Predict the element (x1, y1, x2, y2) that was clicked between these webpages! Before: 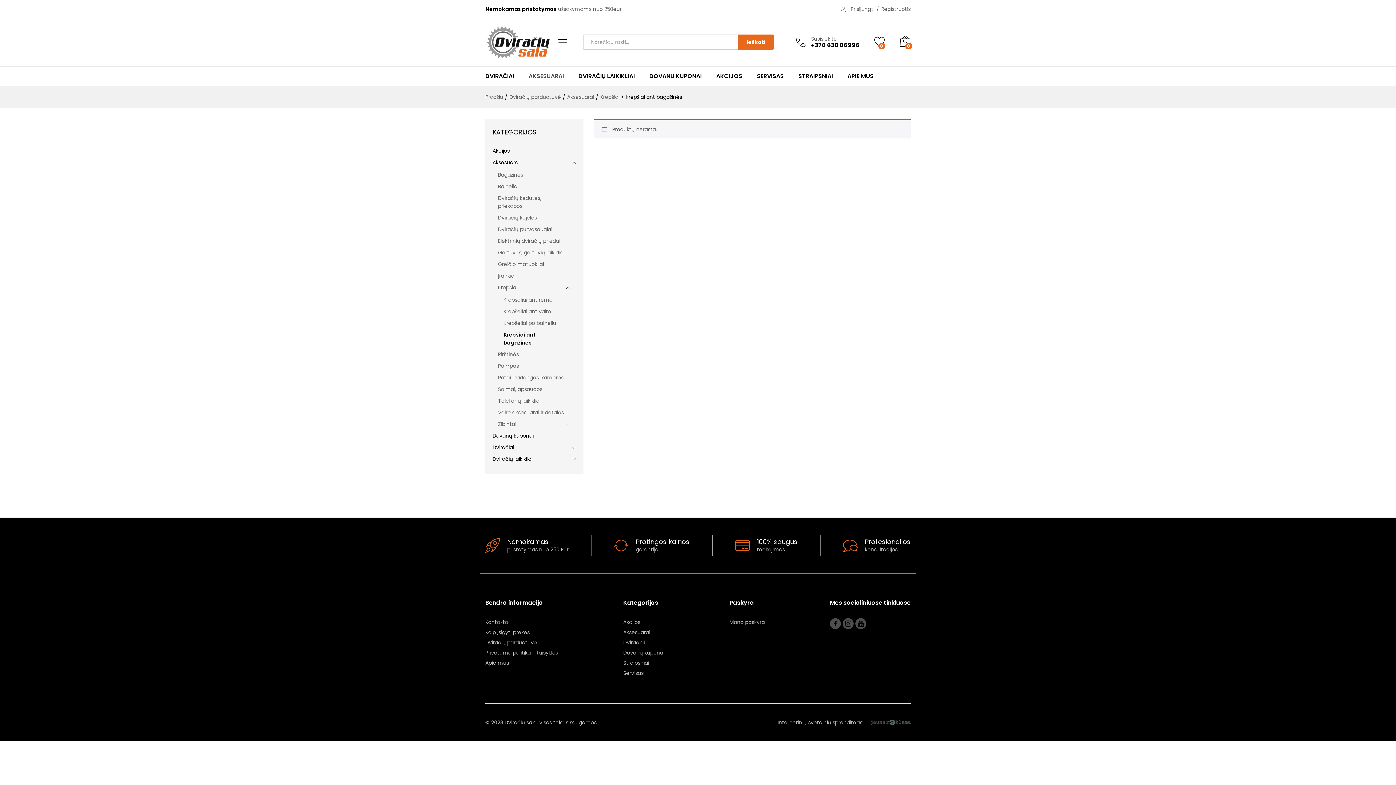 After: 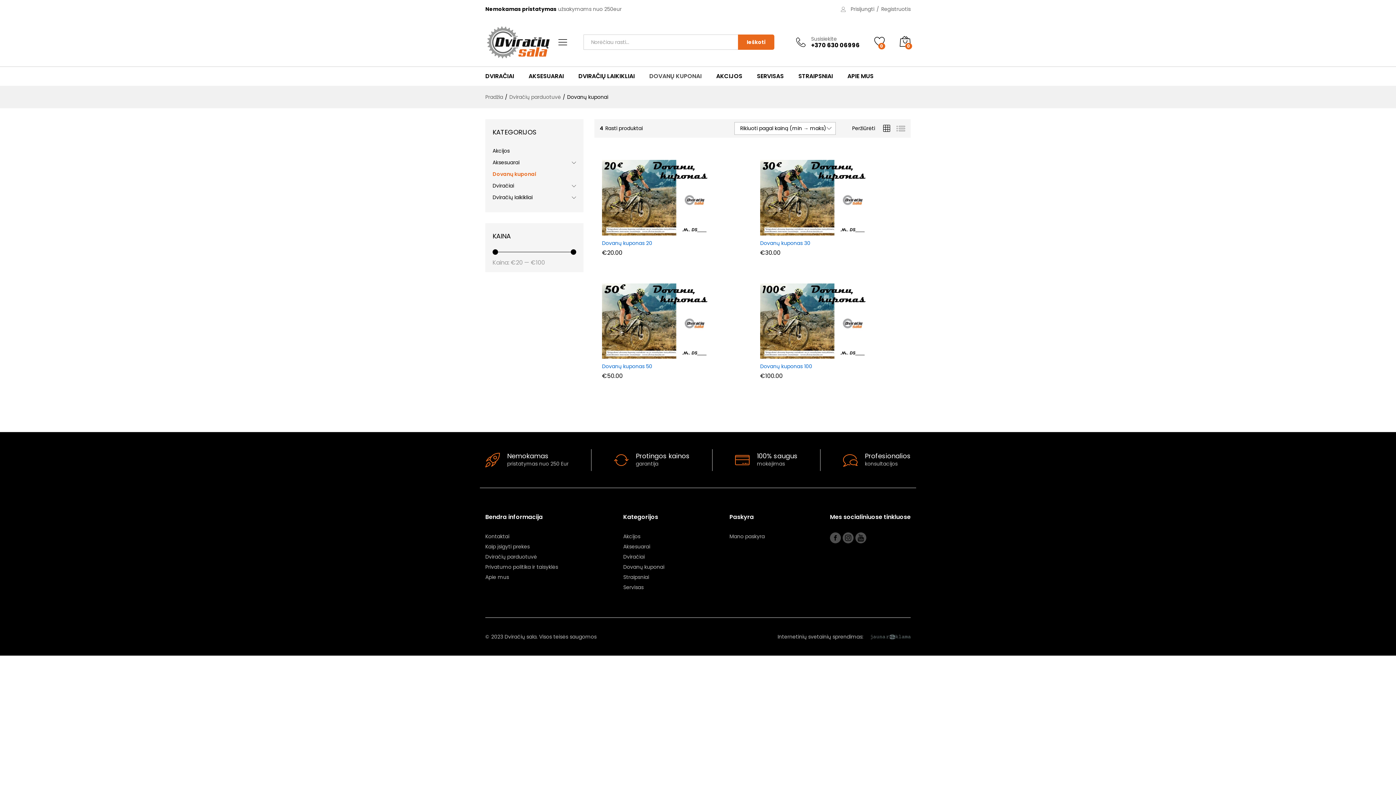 Action: bbox: (623, 649, 664, 656) label: Dovanų kuponai